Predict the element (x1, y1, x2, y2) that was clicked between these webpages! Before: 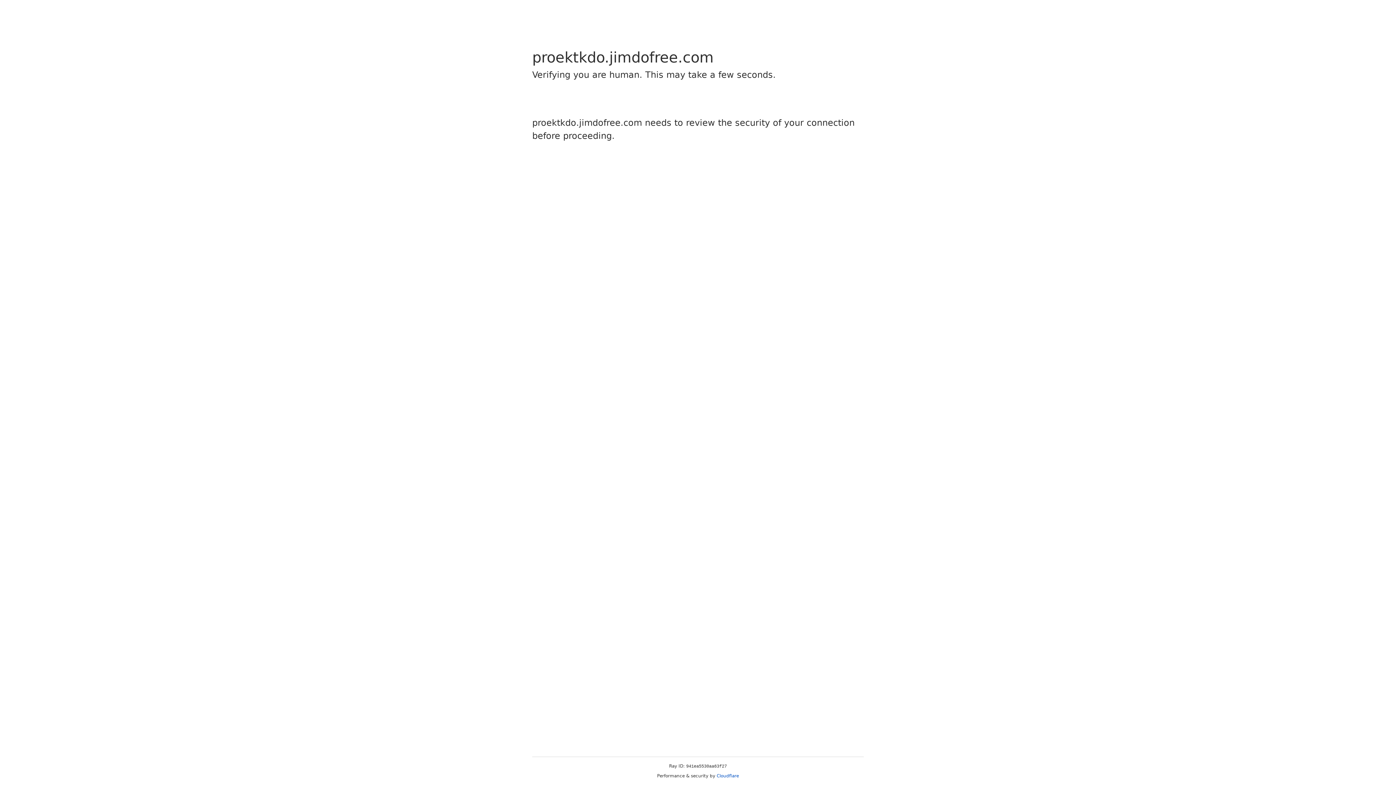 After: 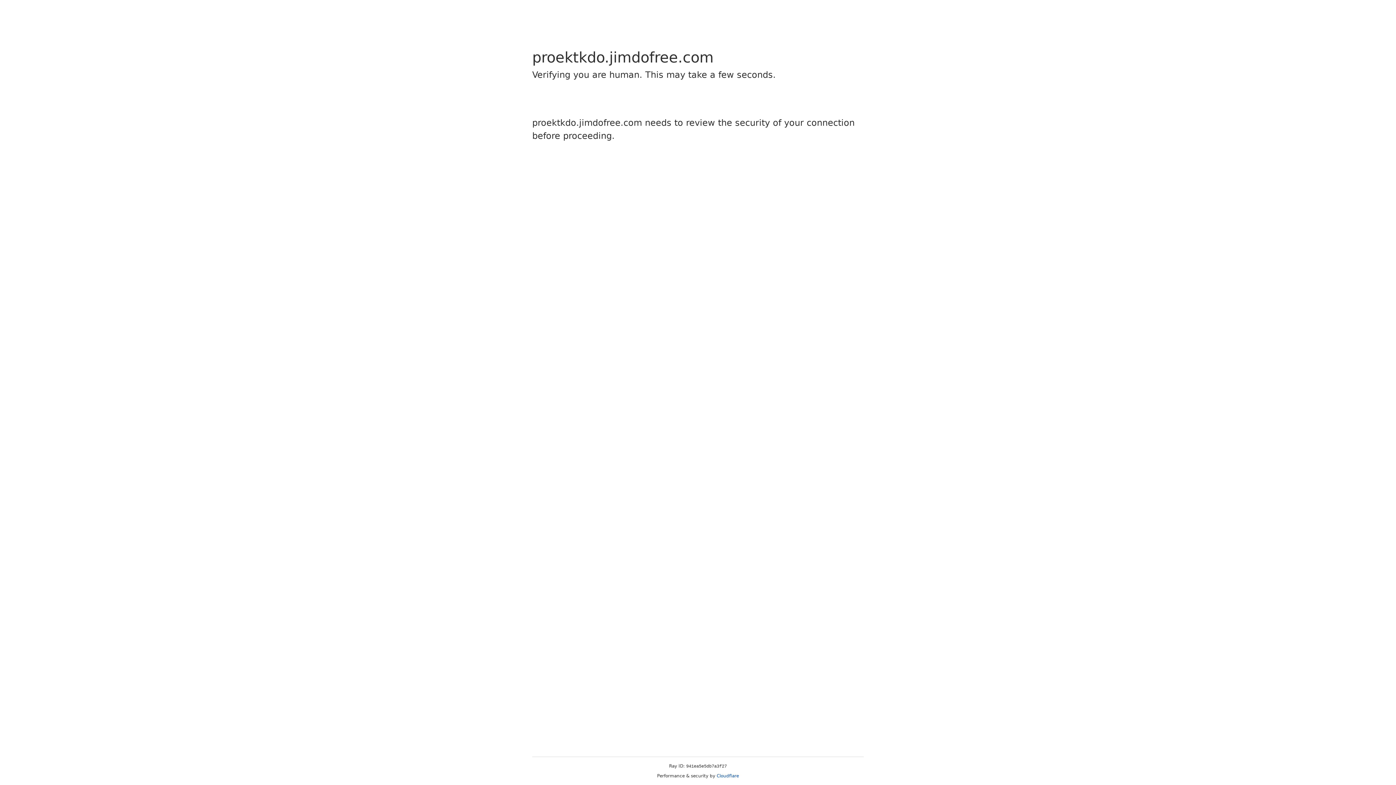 Action: bbox: (716, 773, 739, 778) label: Cloudflare